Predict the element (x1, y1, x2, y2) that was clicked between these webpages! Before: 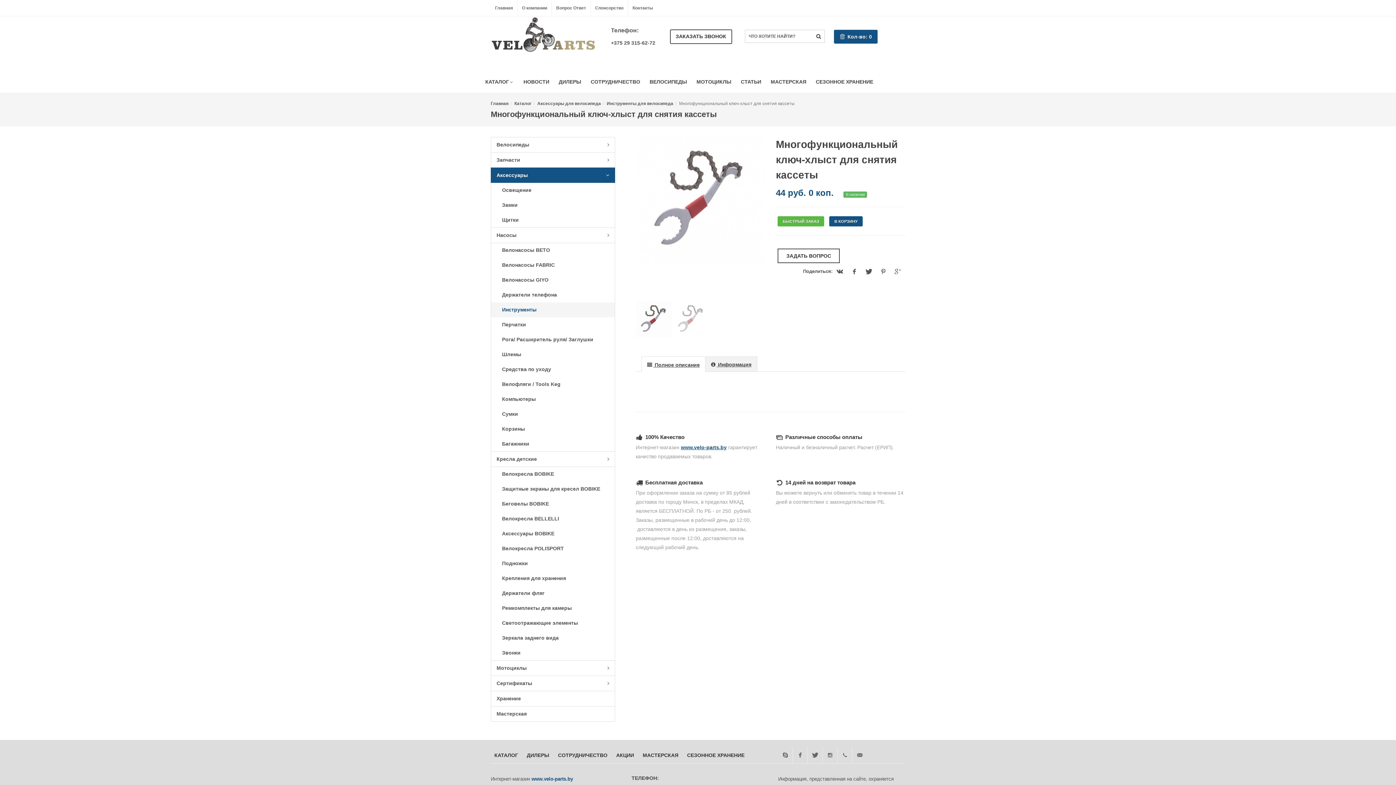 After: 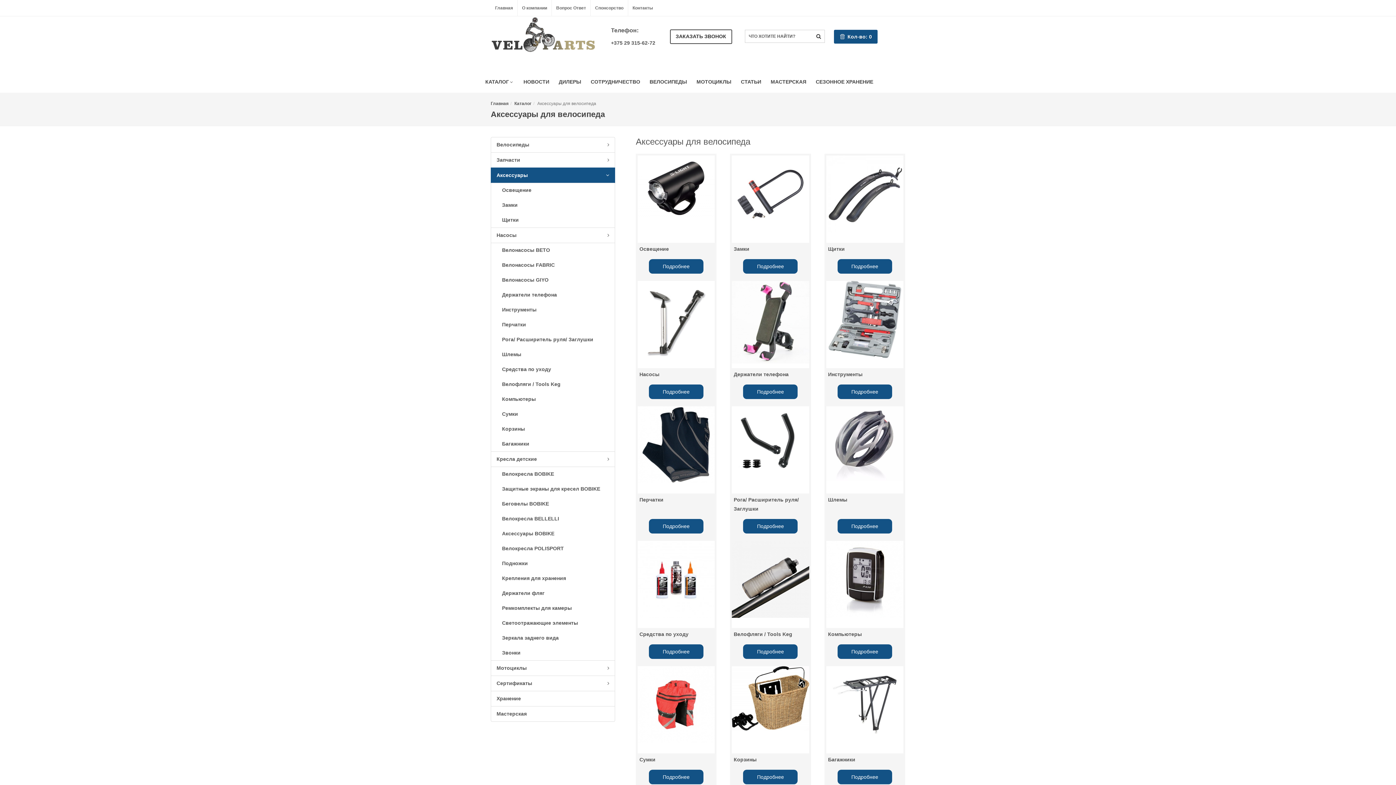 Action: bbox: (490, 167, 615, 183) label: Аксессуары